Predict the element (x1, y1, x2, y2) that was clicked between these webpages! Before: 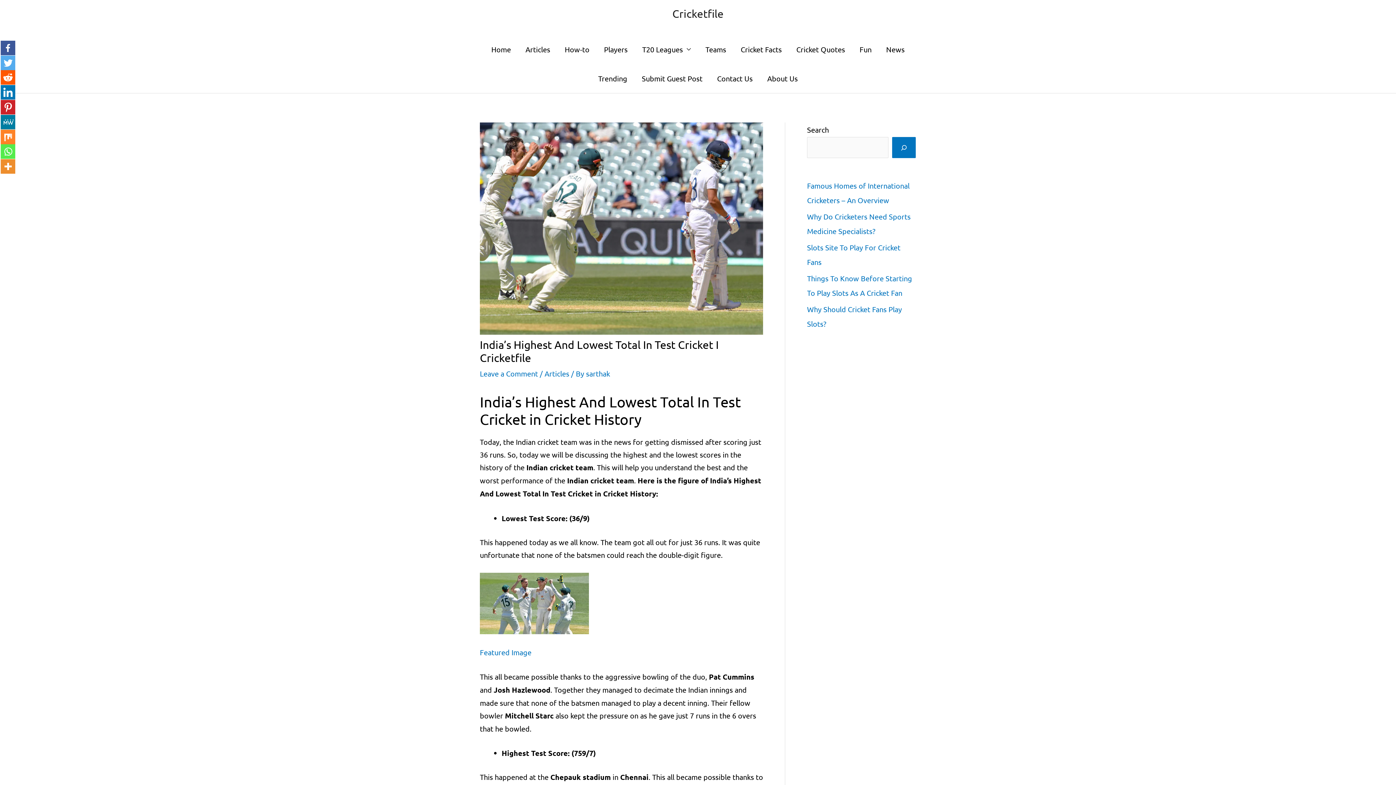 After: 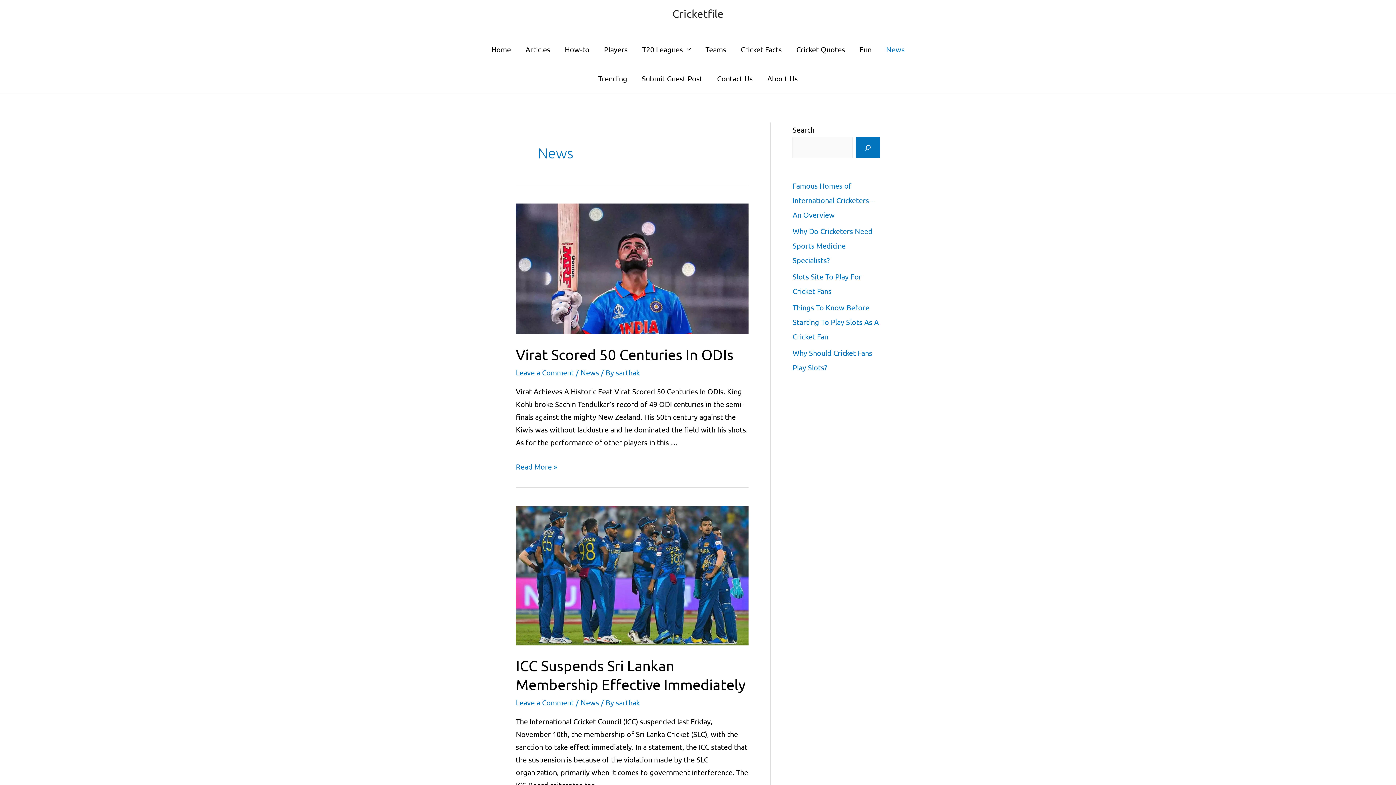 Action: bbox: (879, 34, 912, 64) label: News